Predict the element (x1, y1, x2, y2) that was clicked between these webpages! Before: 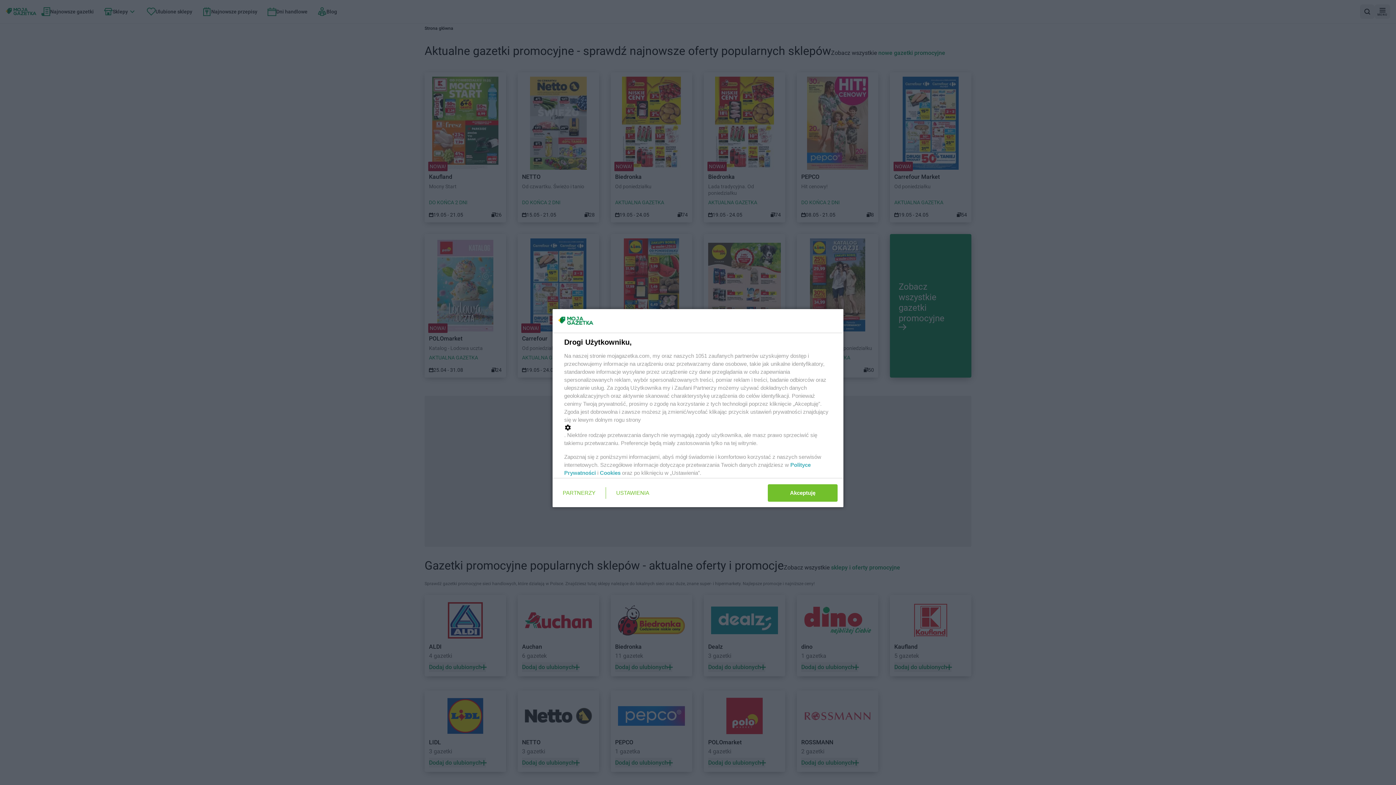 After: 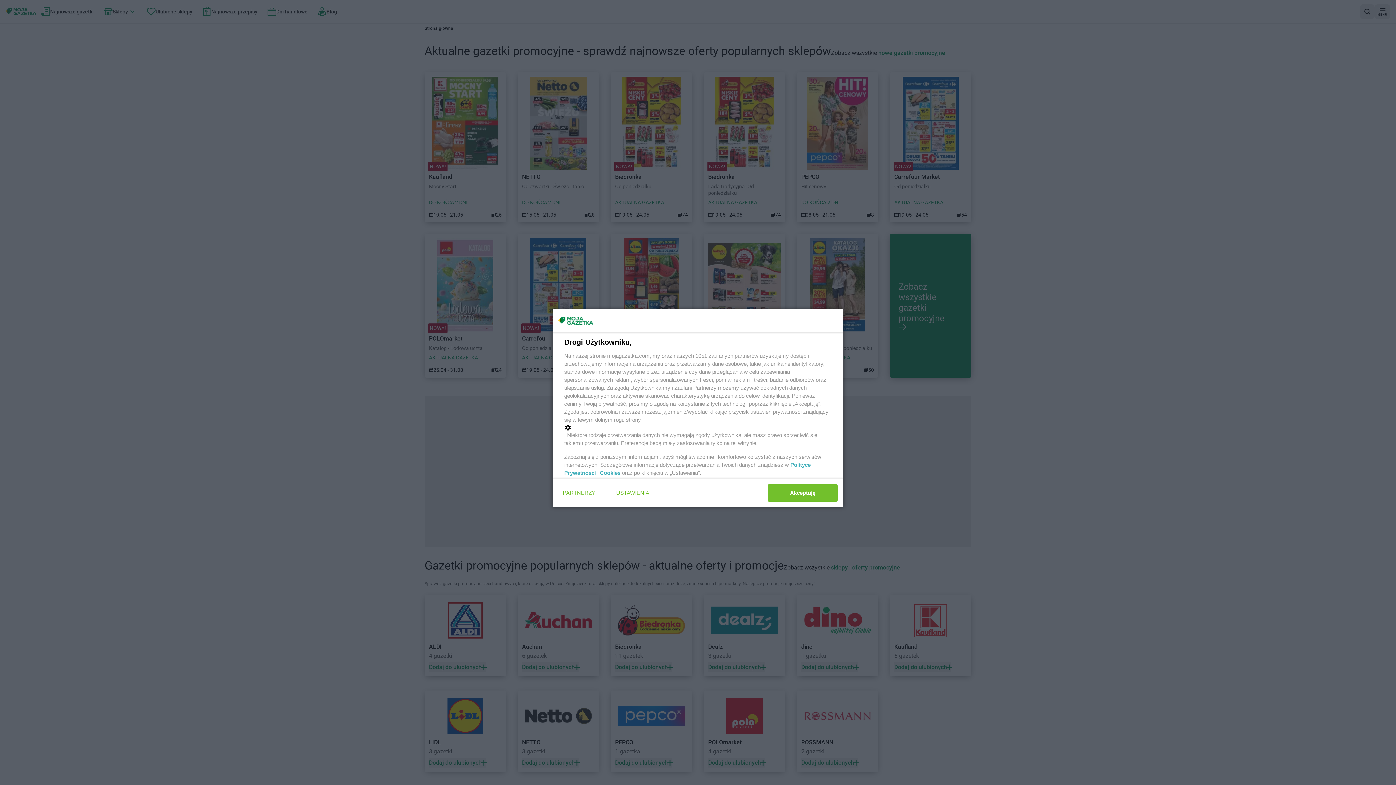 Action: label: Cookies bbox: (600, 470, 620, 476)